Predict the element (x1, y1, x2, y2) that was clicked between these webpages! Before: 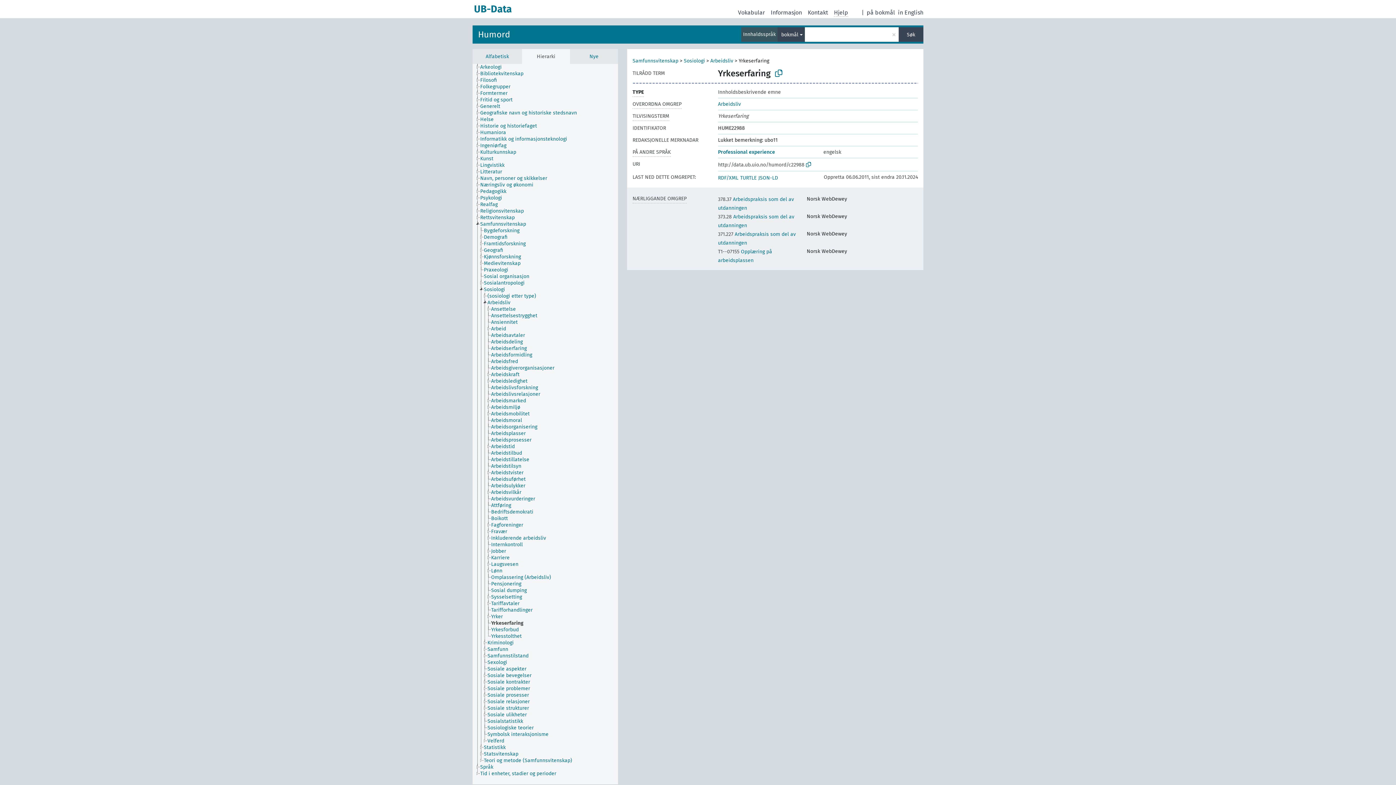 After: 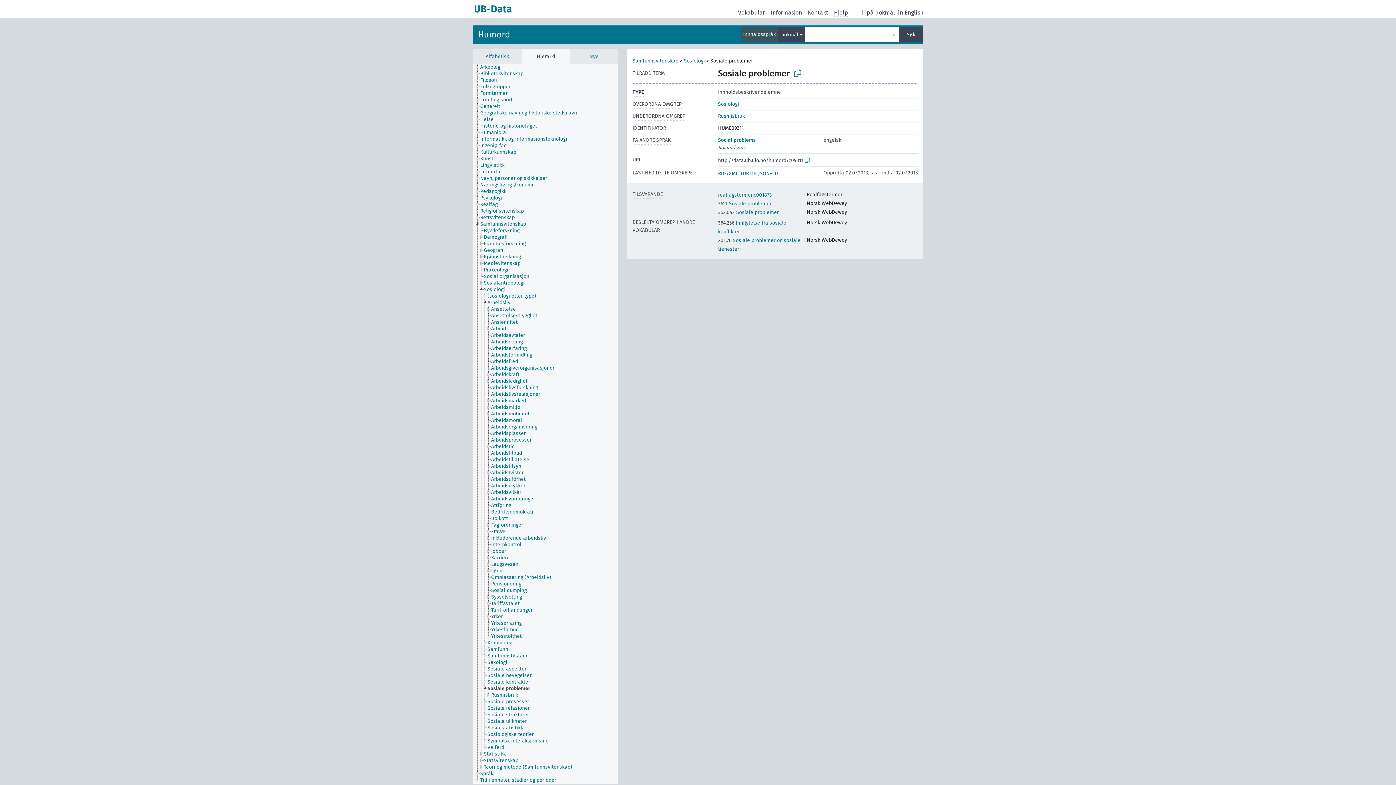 Action: label: Sosiale problemer bbox: (487, 685, 536, 692)